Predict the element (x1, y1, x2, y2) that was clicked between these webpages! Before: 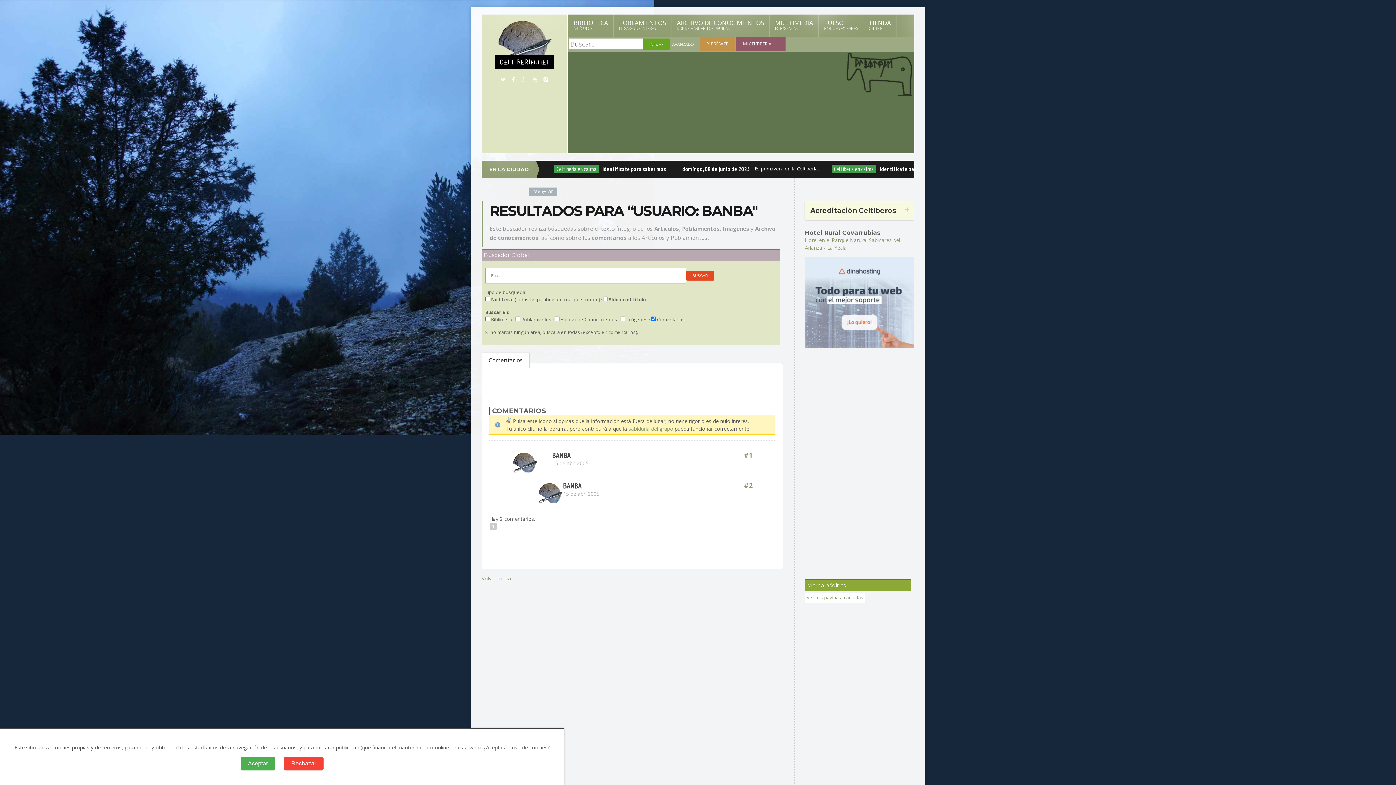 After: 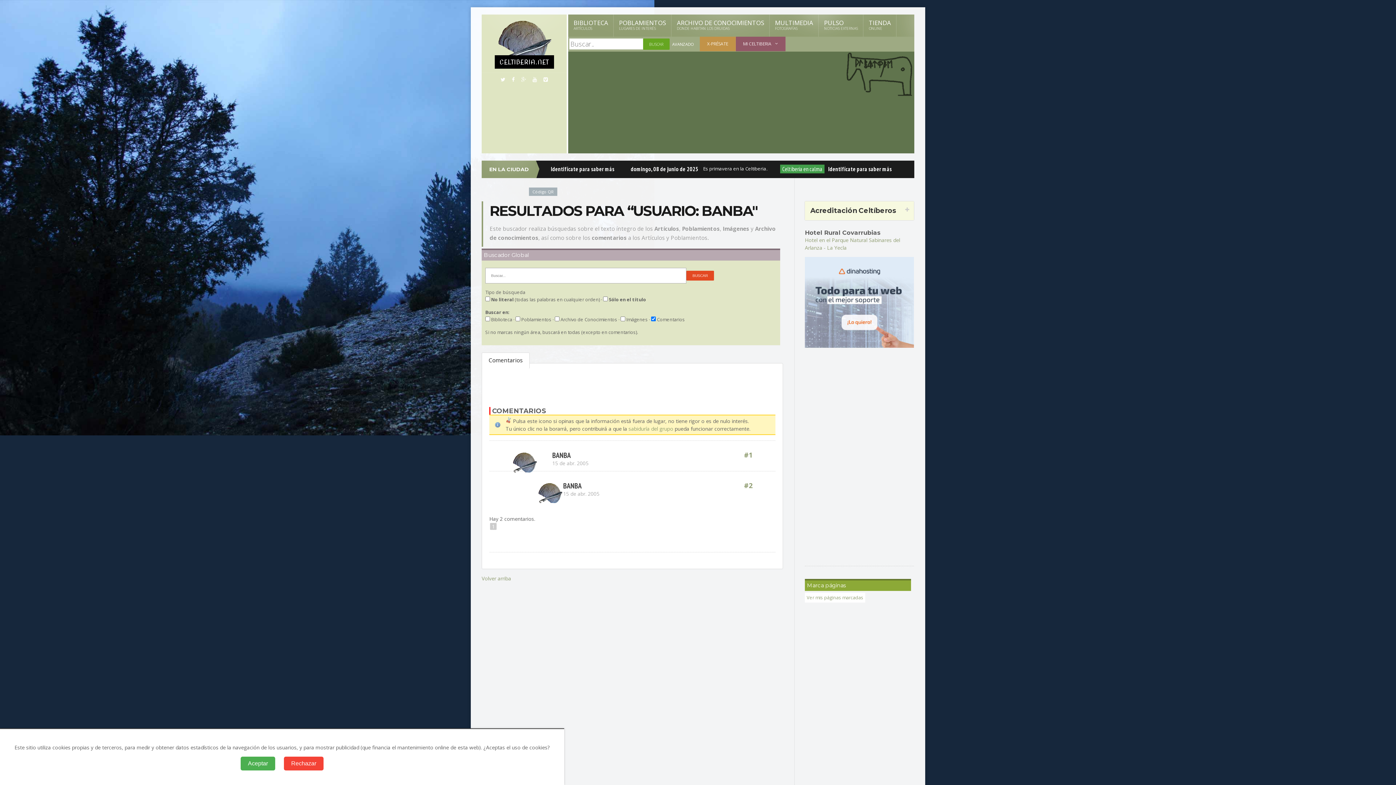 Action: bbox: (537, 482, 563, 515)